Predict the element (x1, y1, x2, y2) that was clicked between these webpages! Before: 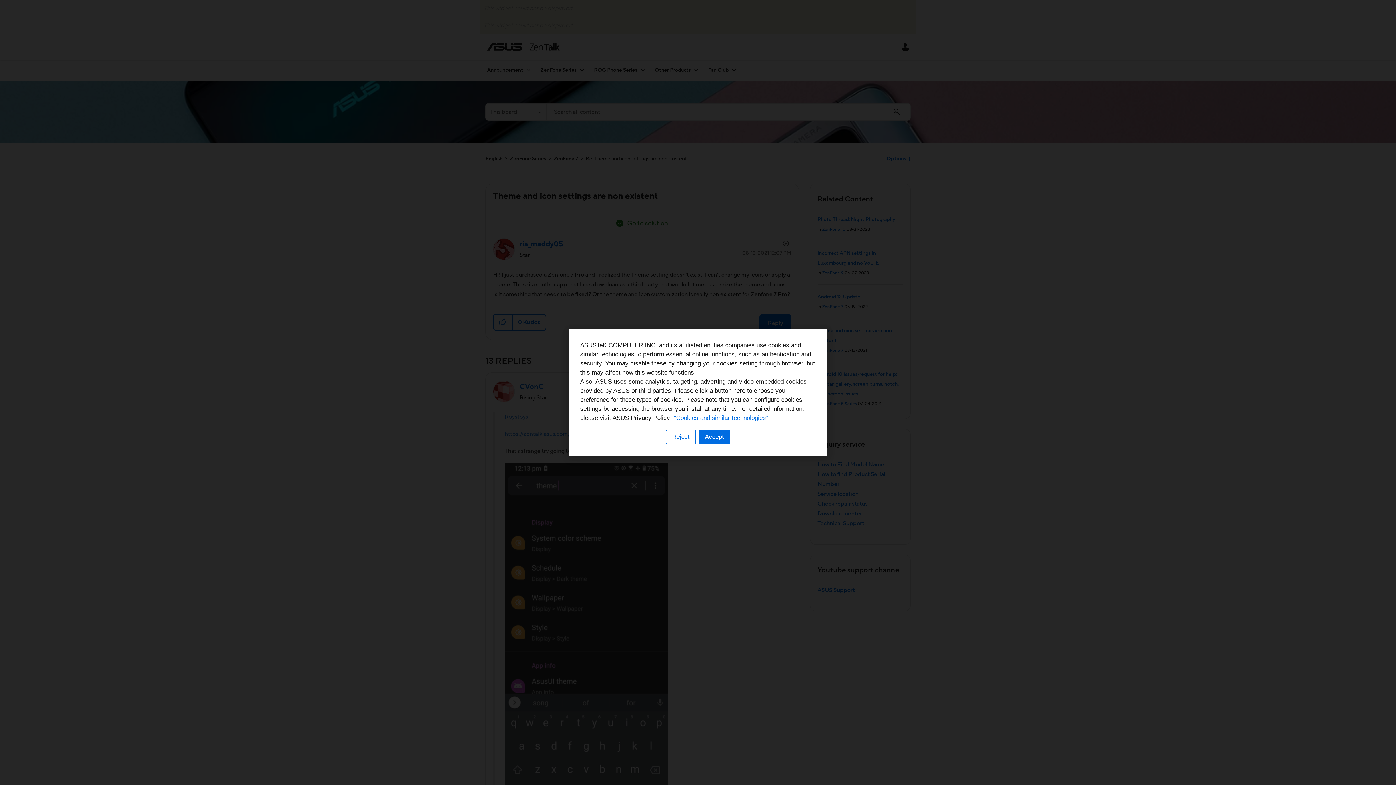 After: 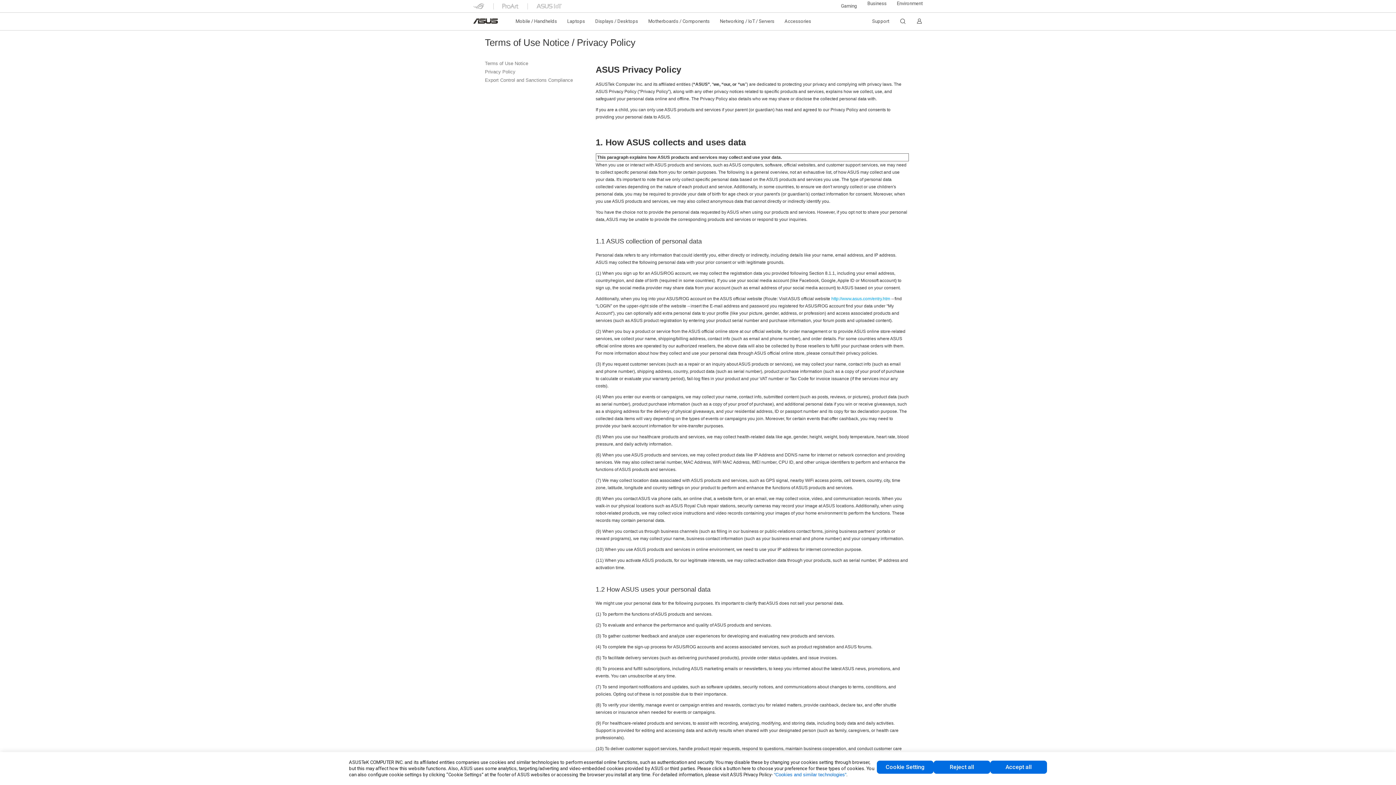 Action: bbox: (674, 414, 768, 421) label: “Cookies and similar technologies”